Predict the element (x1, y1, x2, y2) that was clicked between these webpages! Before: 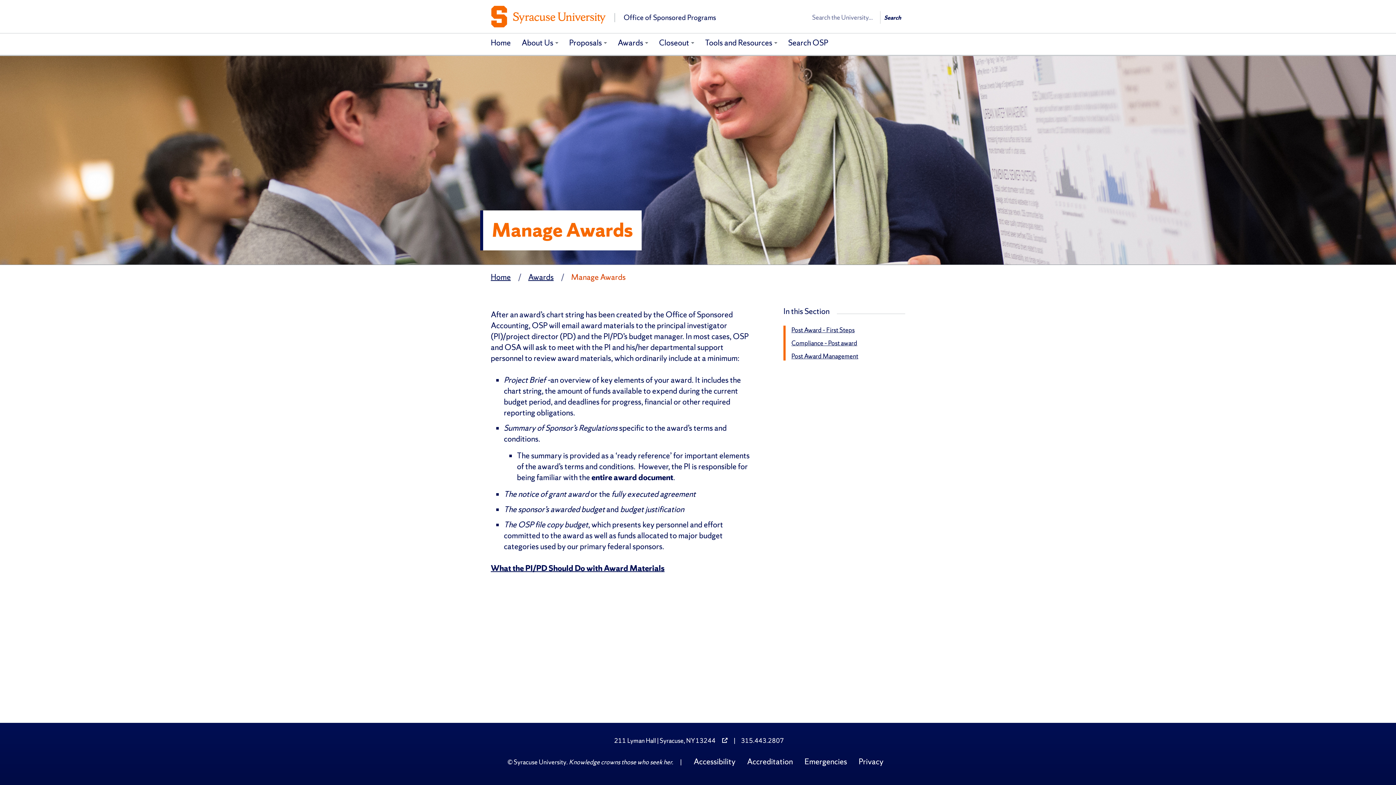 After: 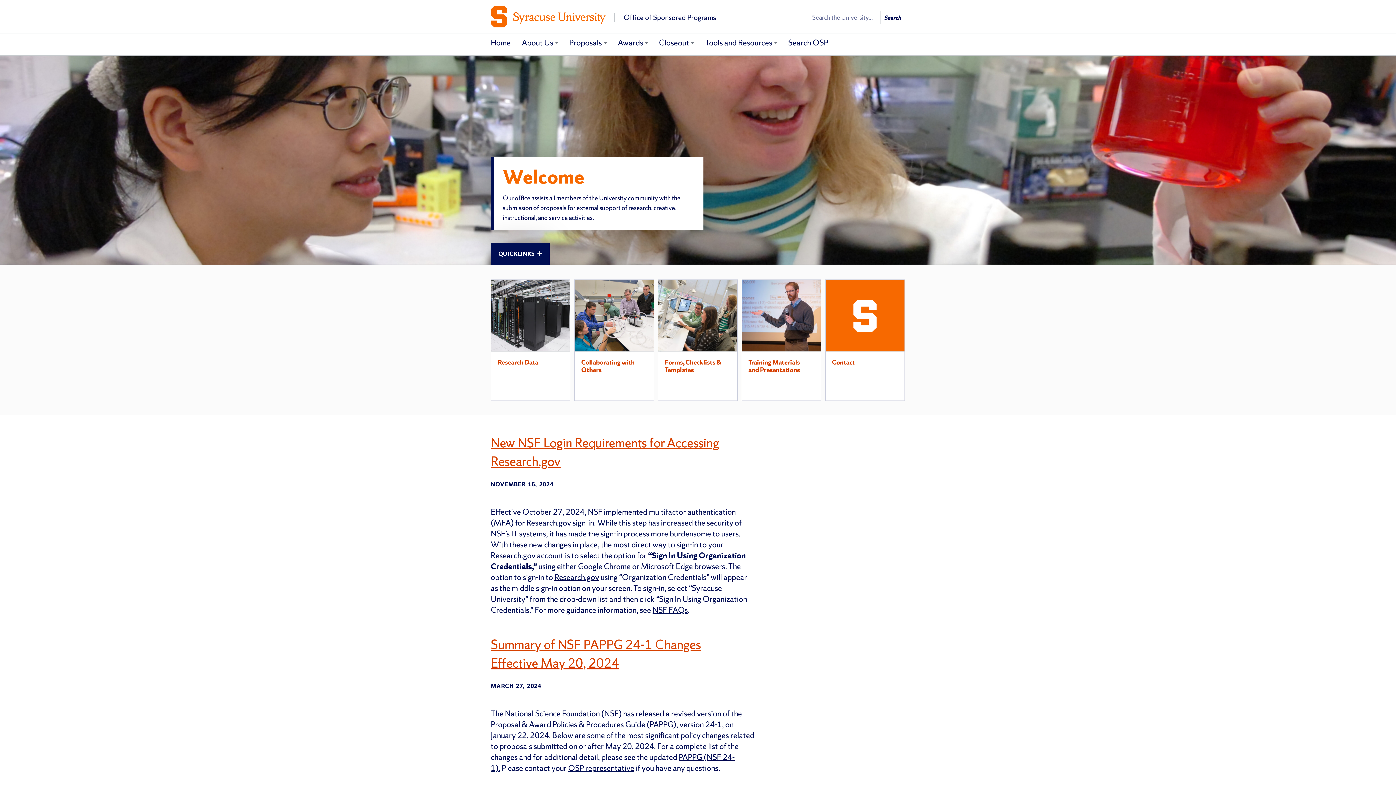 Action: bbox: (490, 5, 802, 27) label: Office of Sponsored Programs